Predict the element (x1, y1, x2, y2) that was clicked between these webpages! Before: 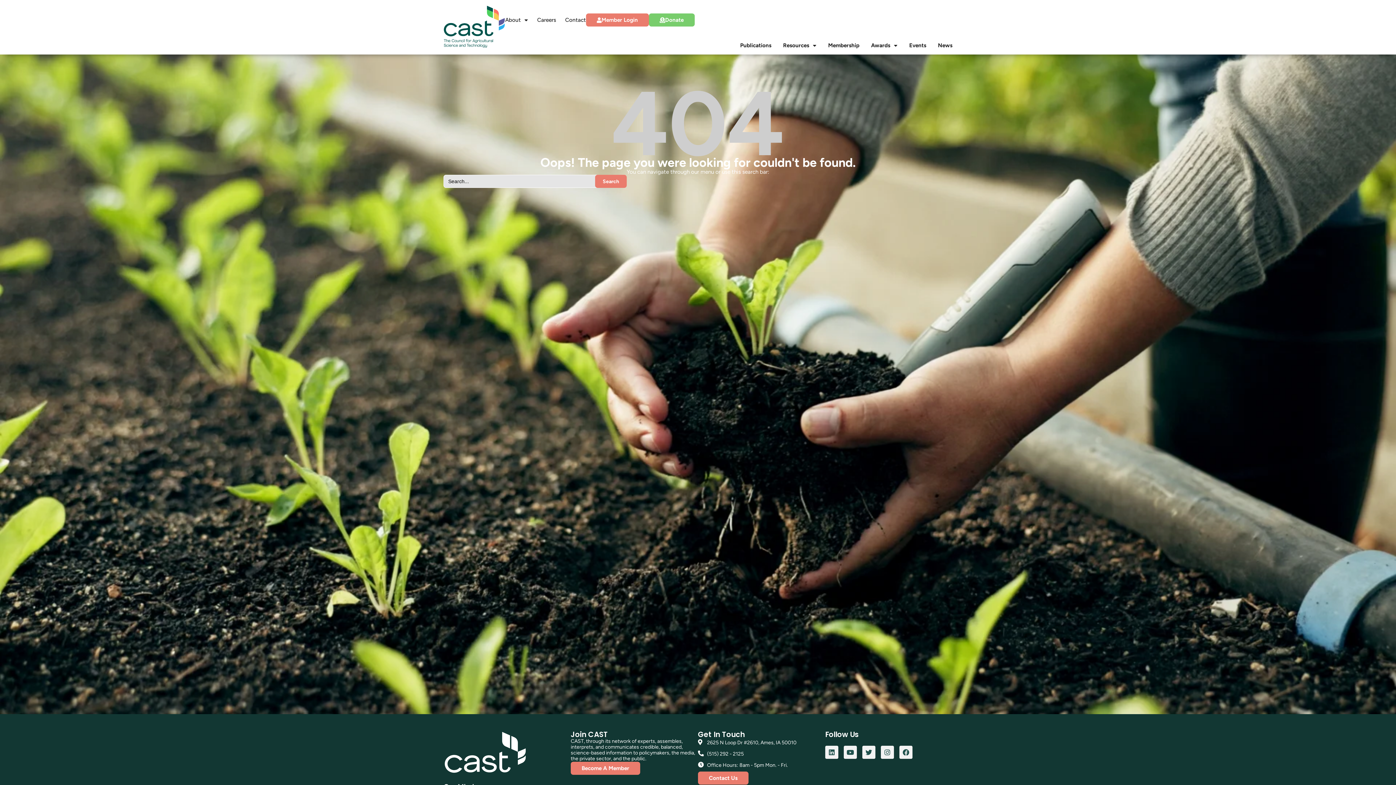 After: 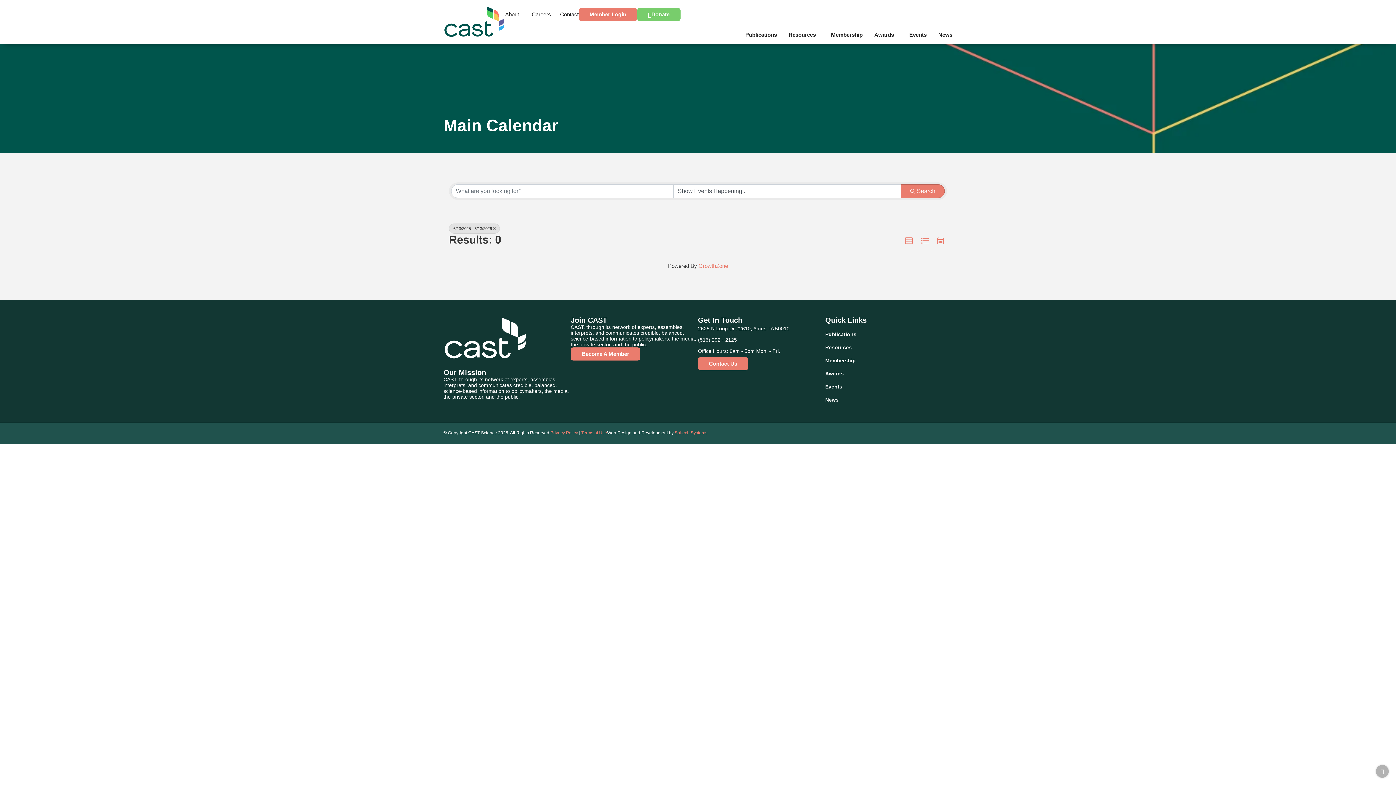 Action: label: Events bbox: (909, 41, 926, 49)